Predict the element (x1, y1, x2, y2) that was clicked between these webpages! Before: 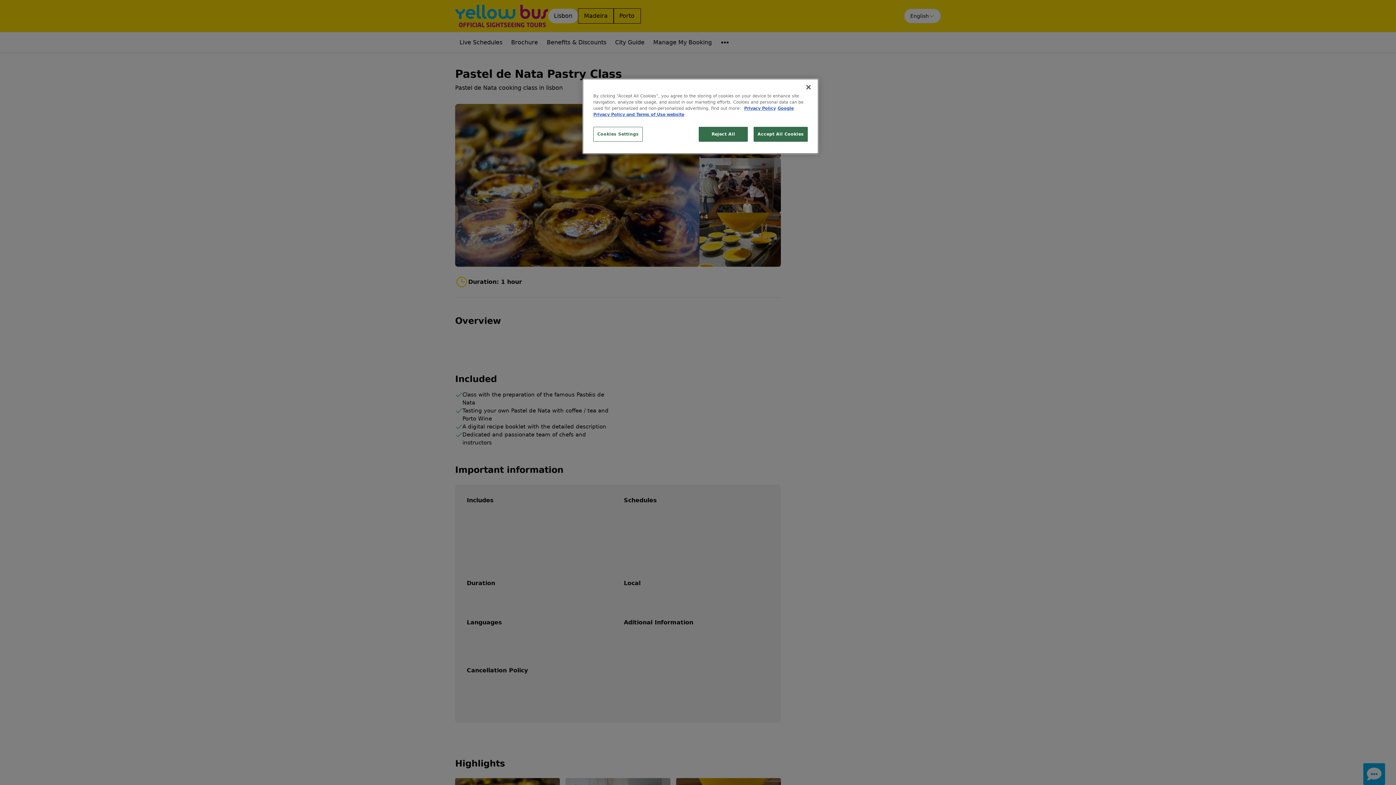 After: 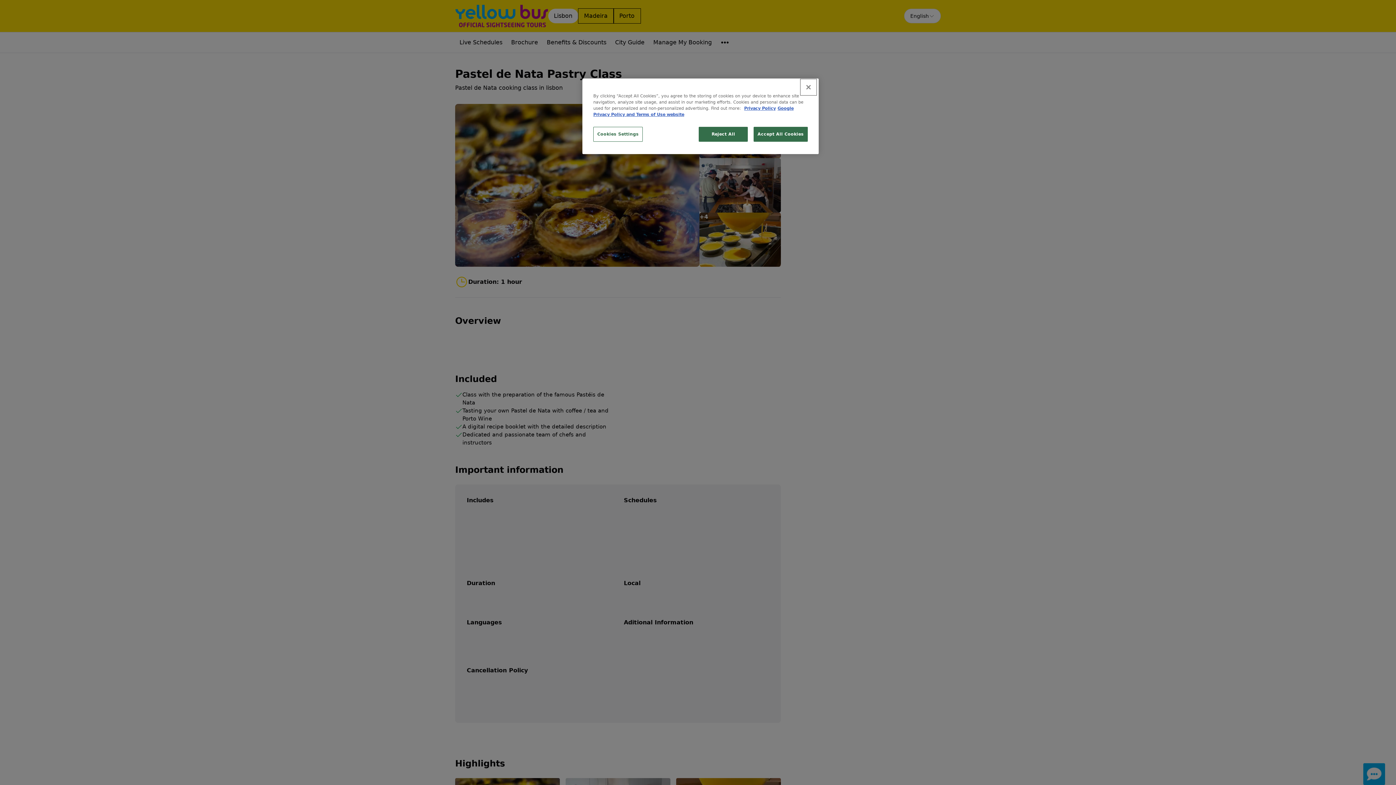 Action: label: Close bbox: (800, 79, 816, 95)